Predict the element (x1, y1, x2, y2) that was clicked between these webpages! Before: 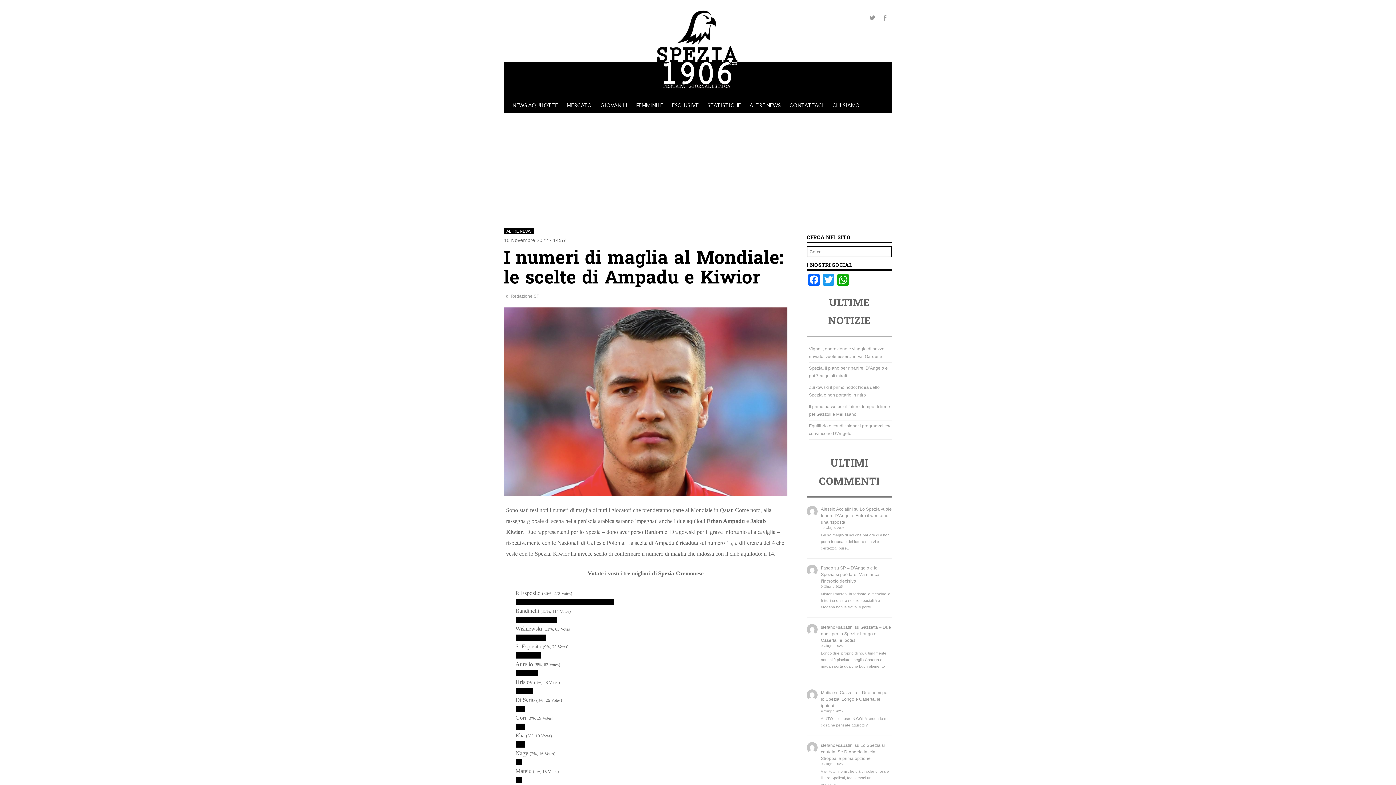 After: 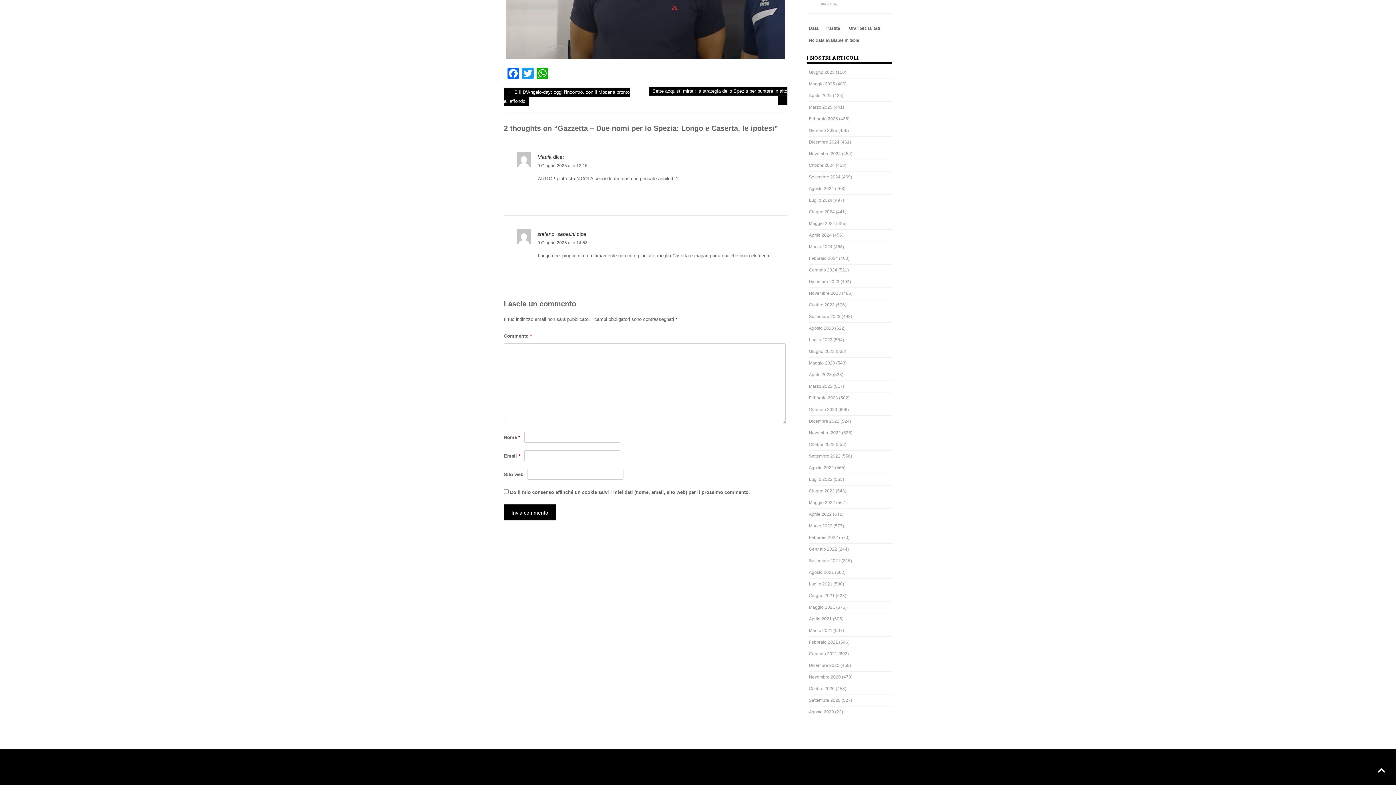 Action: bbox: (821, 690, 889, 708) label: Gazzetta – Due nomi per lo Spezia: Longo e Caserta, le ipotesi